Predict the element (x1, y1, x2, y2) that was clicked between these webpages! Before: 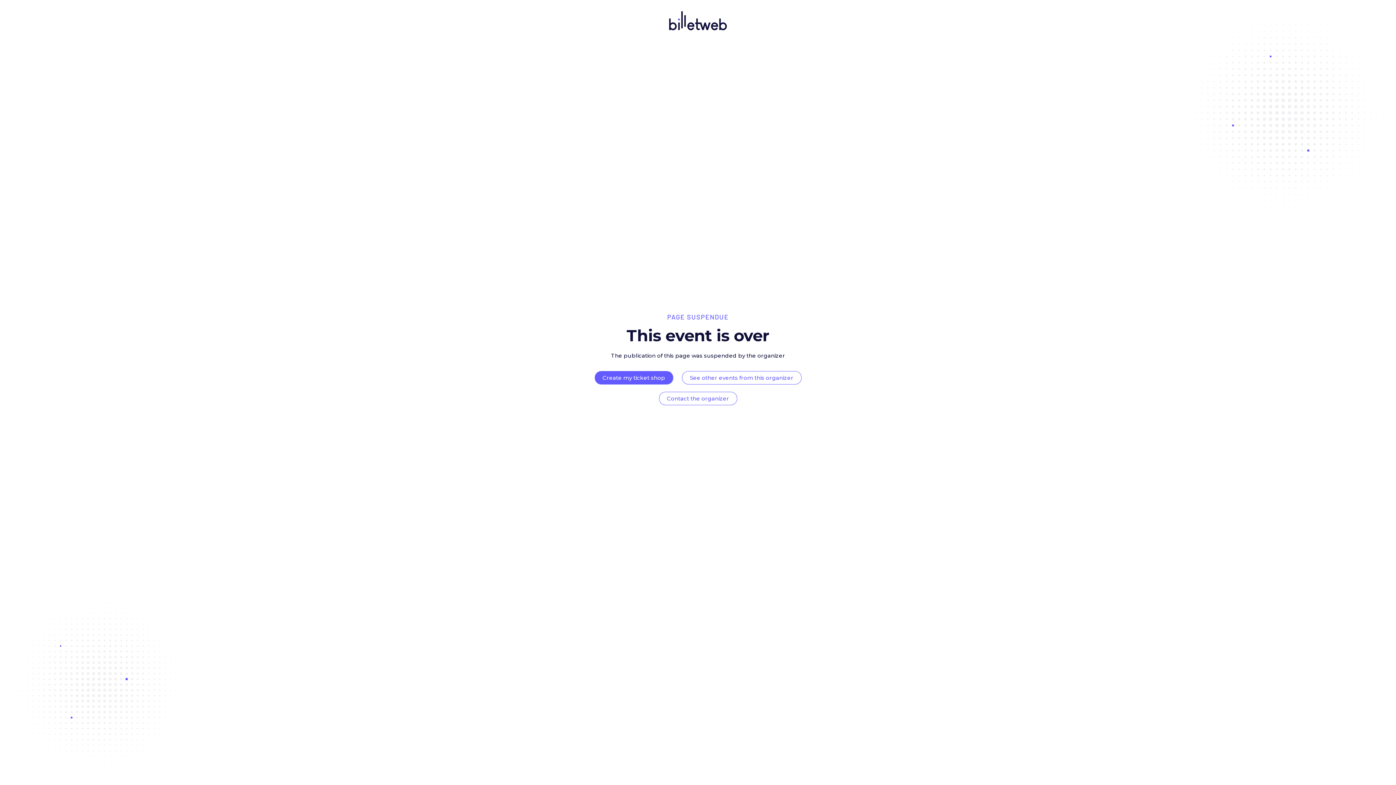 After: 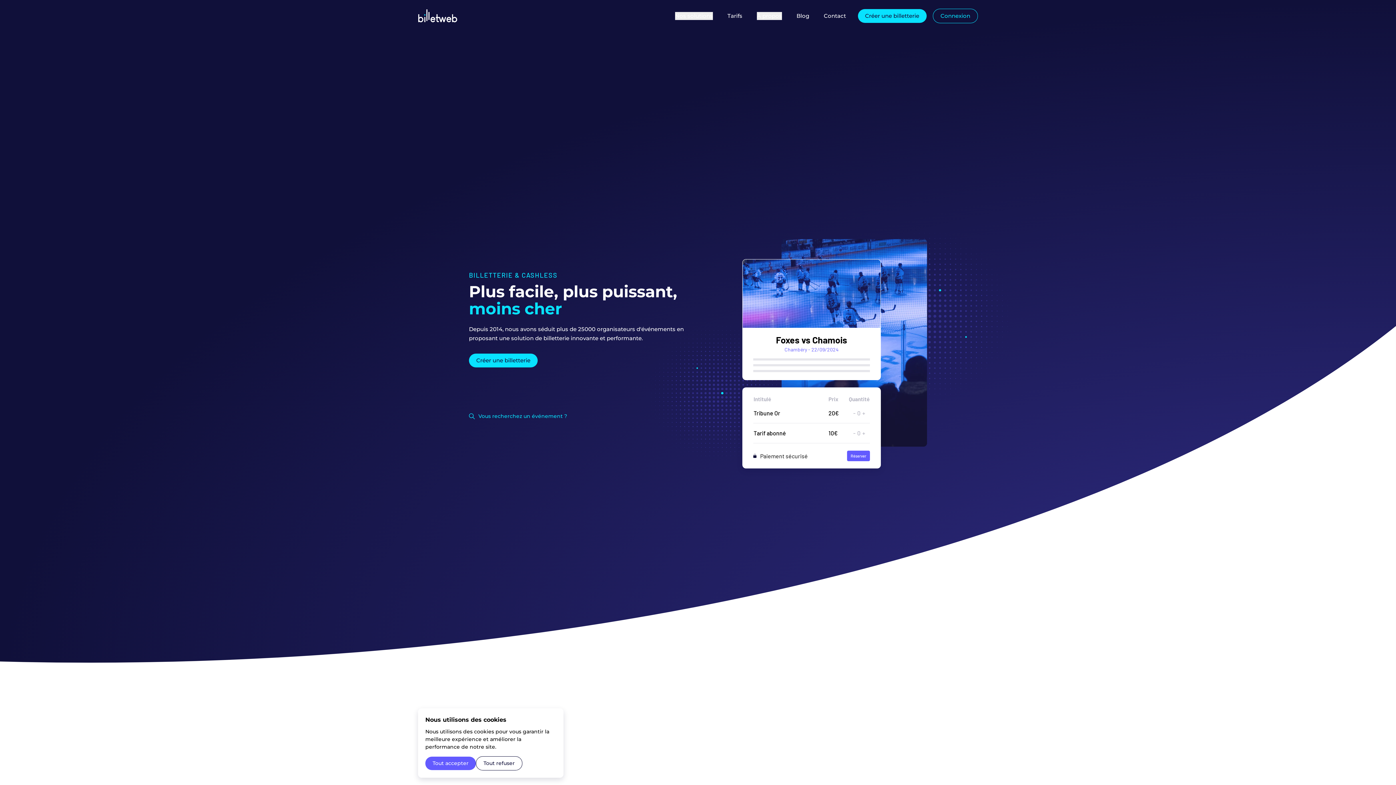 Action: bbox: (602, 374, 665, 381) label: Create my ticket shop